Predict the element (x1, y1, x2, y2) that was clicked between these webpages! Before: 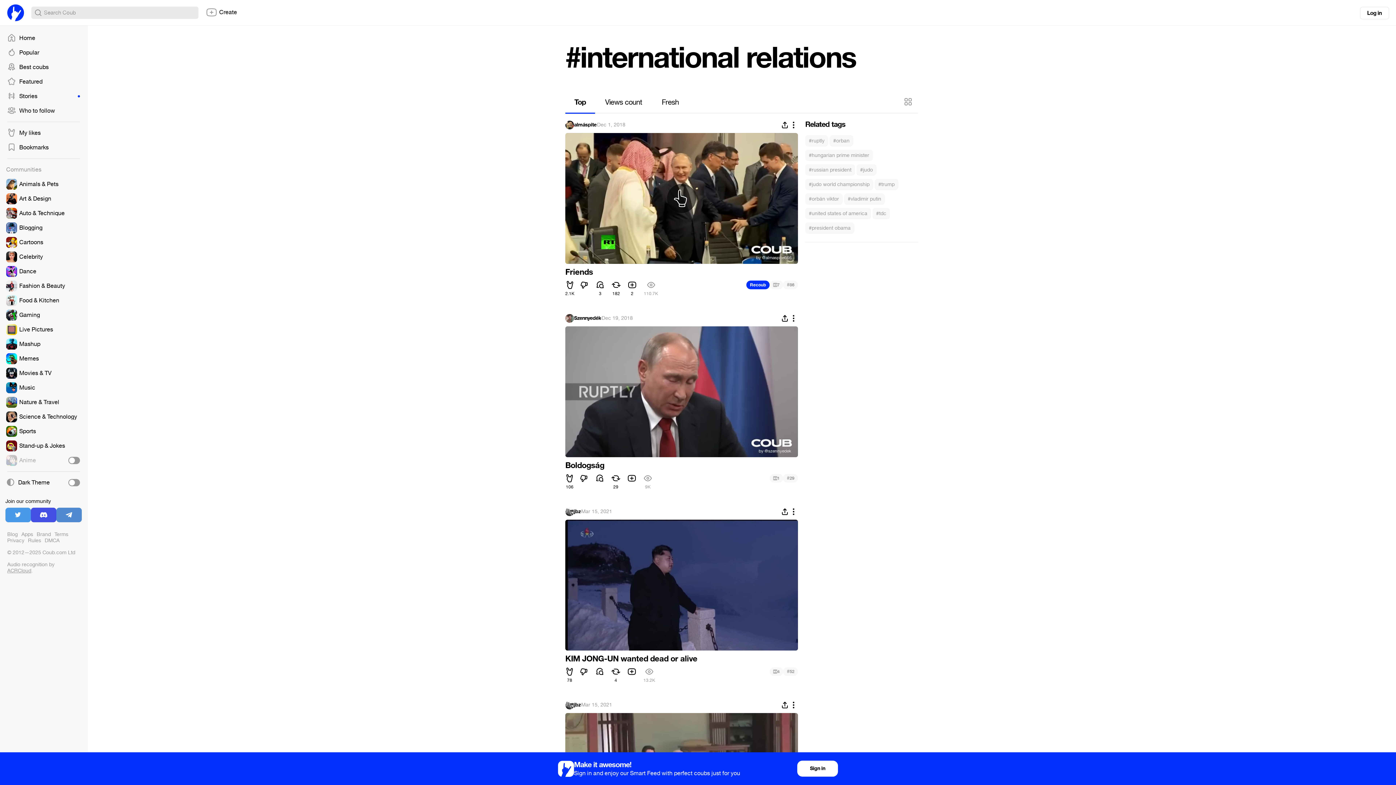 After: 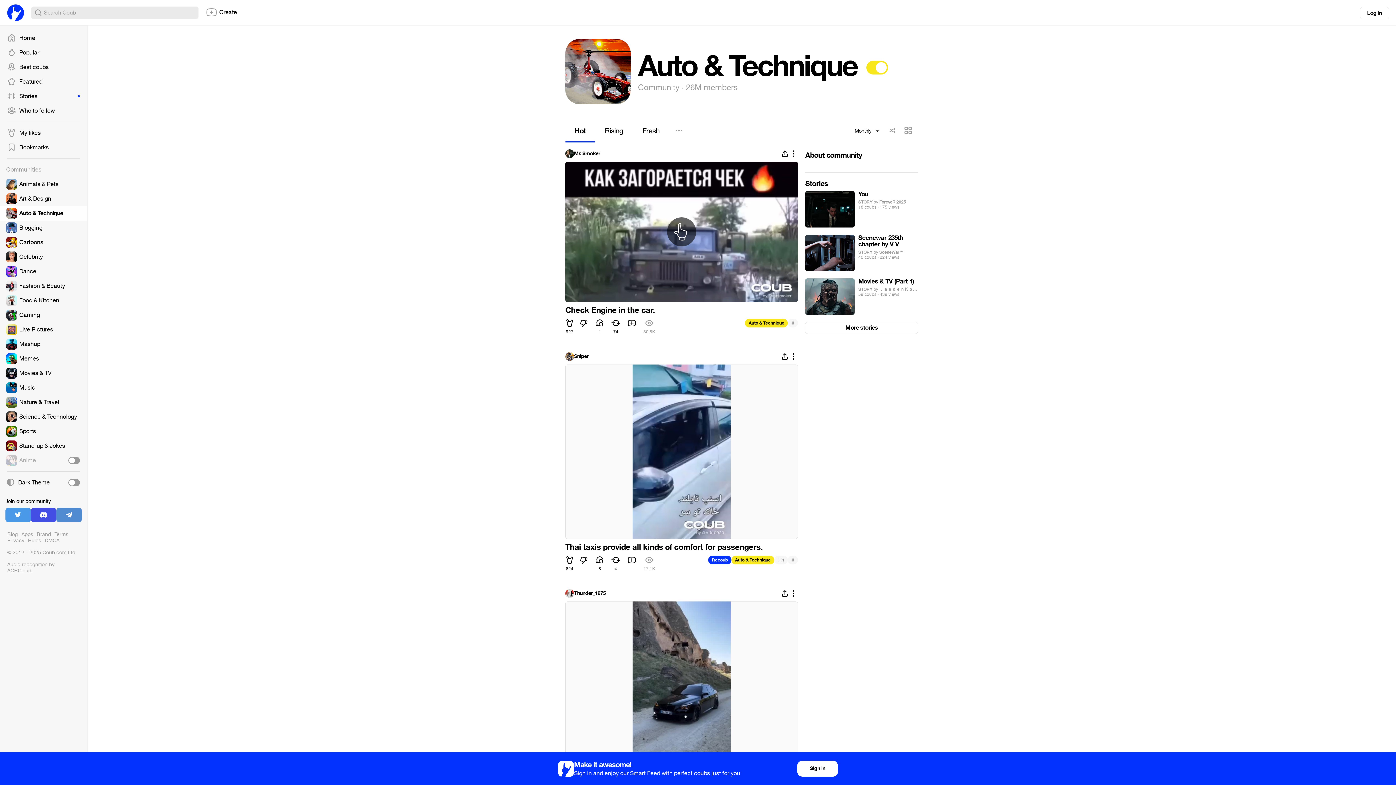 Action: bbox: (0, 206, 87, 220)